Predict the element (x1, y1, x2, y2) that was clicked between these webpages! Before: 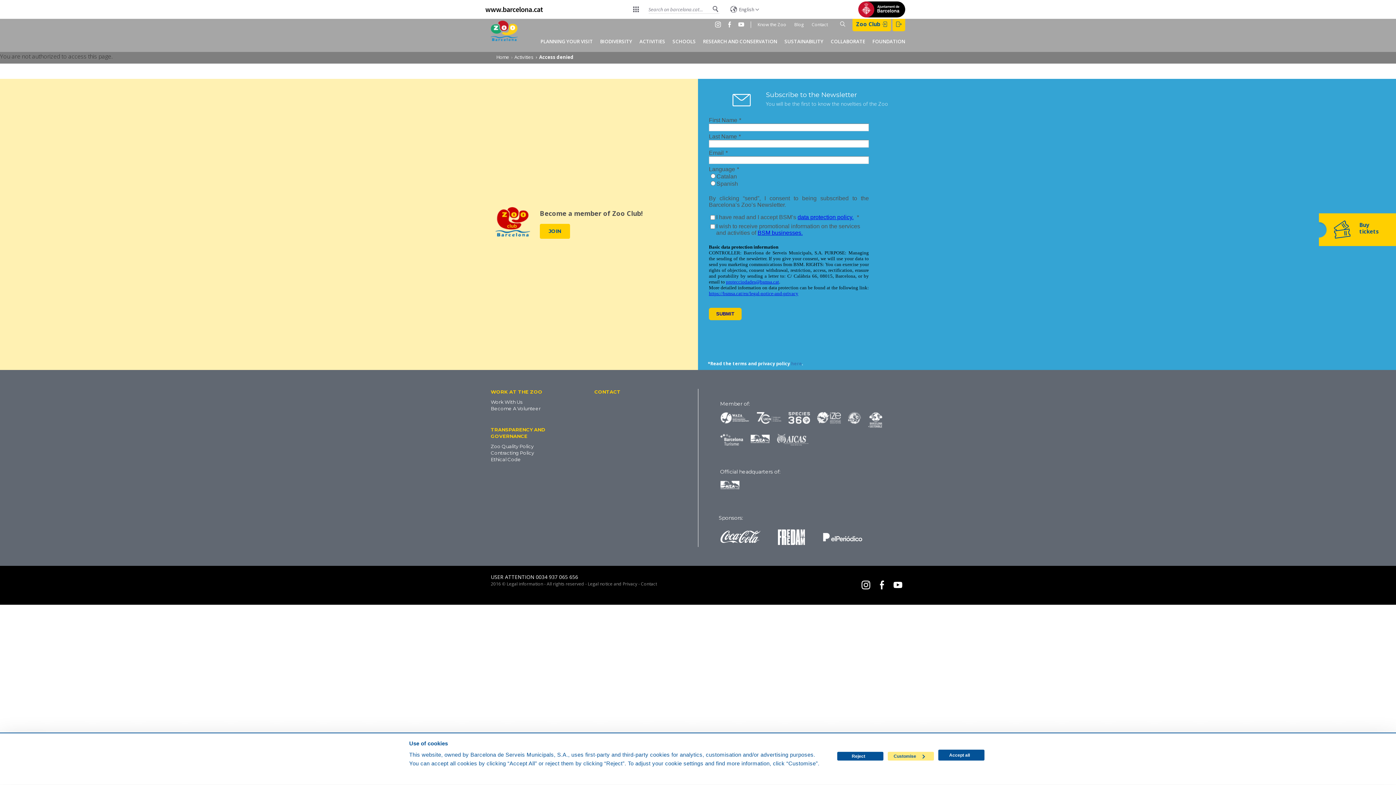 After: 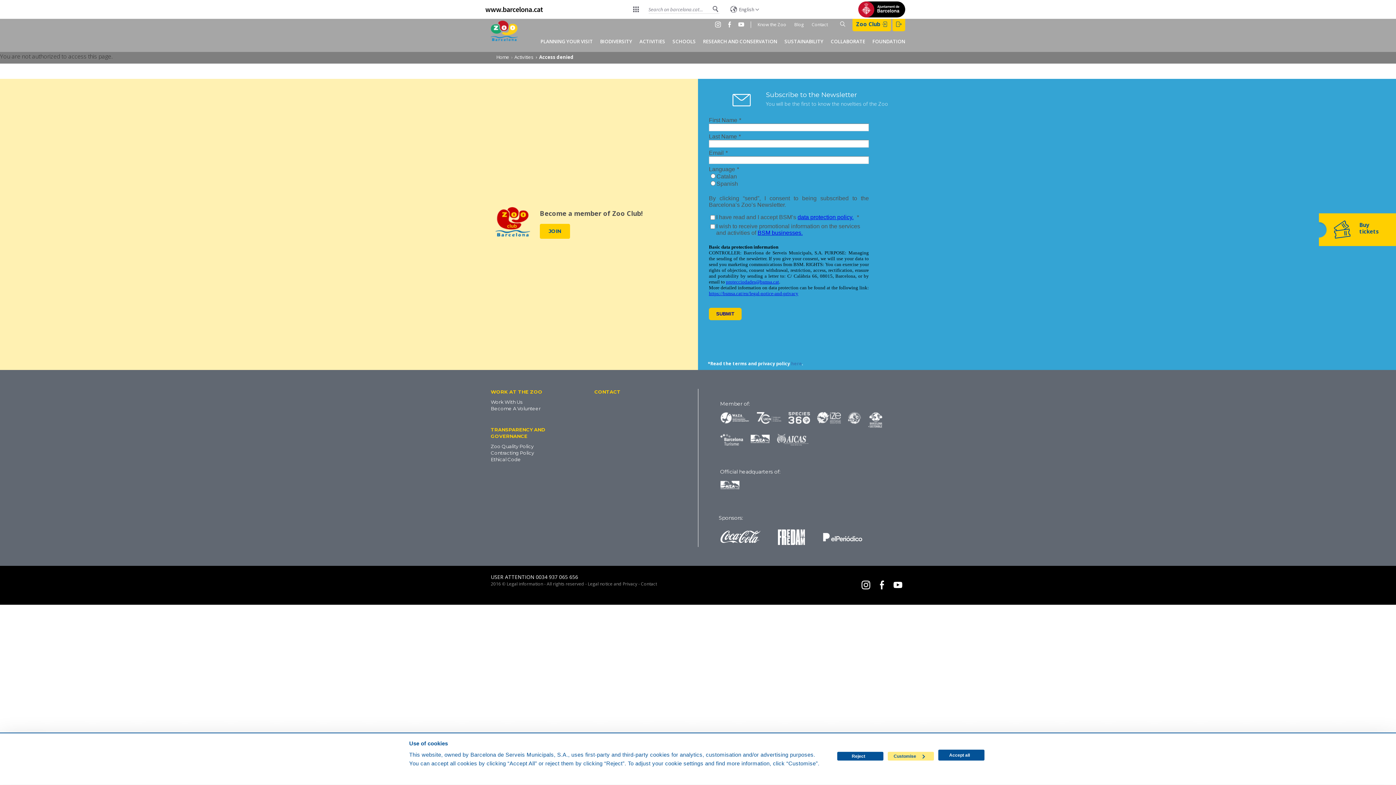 Action: bbox: (750, 434, 769, 442)